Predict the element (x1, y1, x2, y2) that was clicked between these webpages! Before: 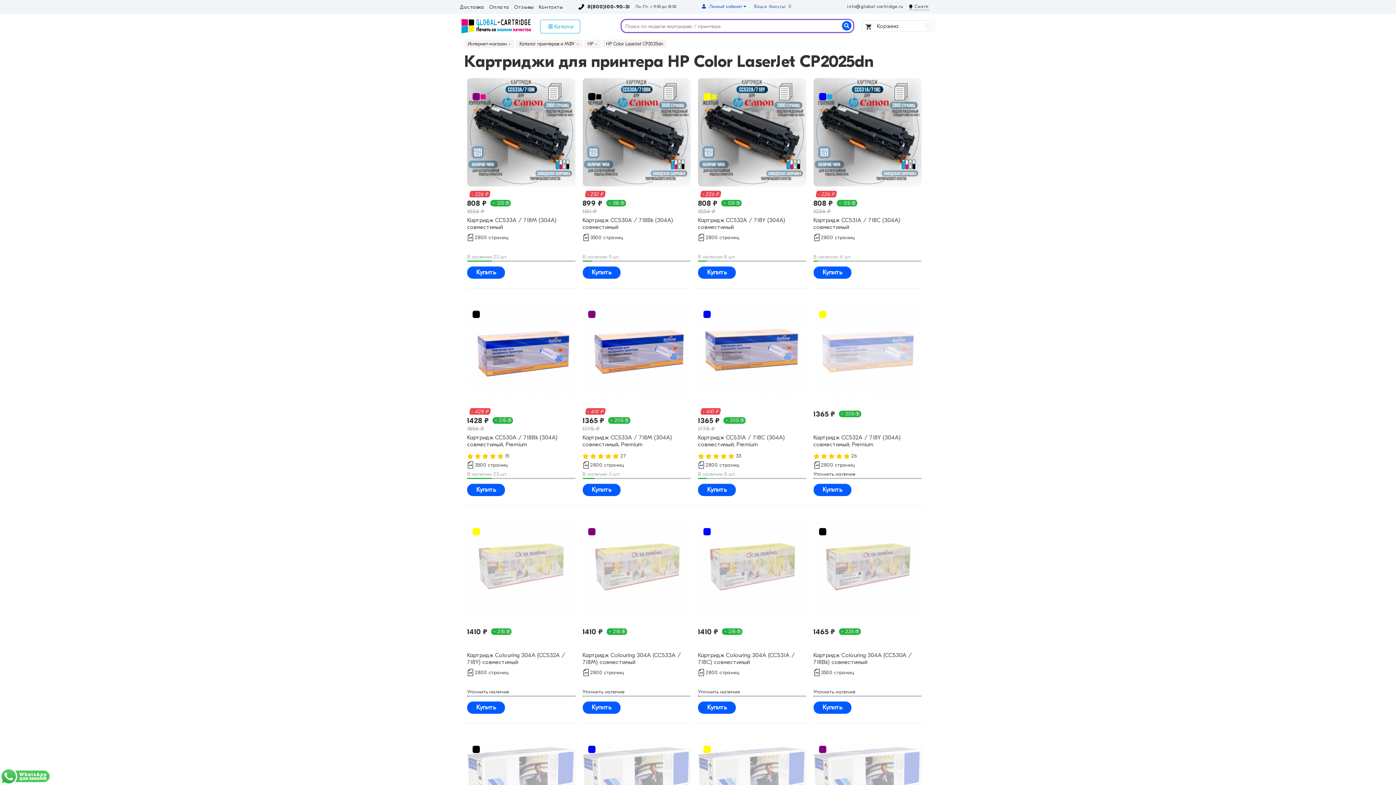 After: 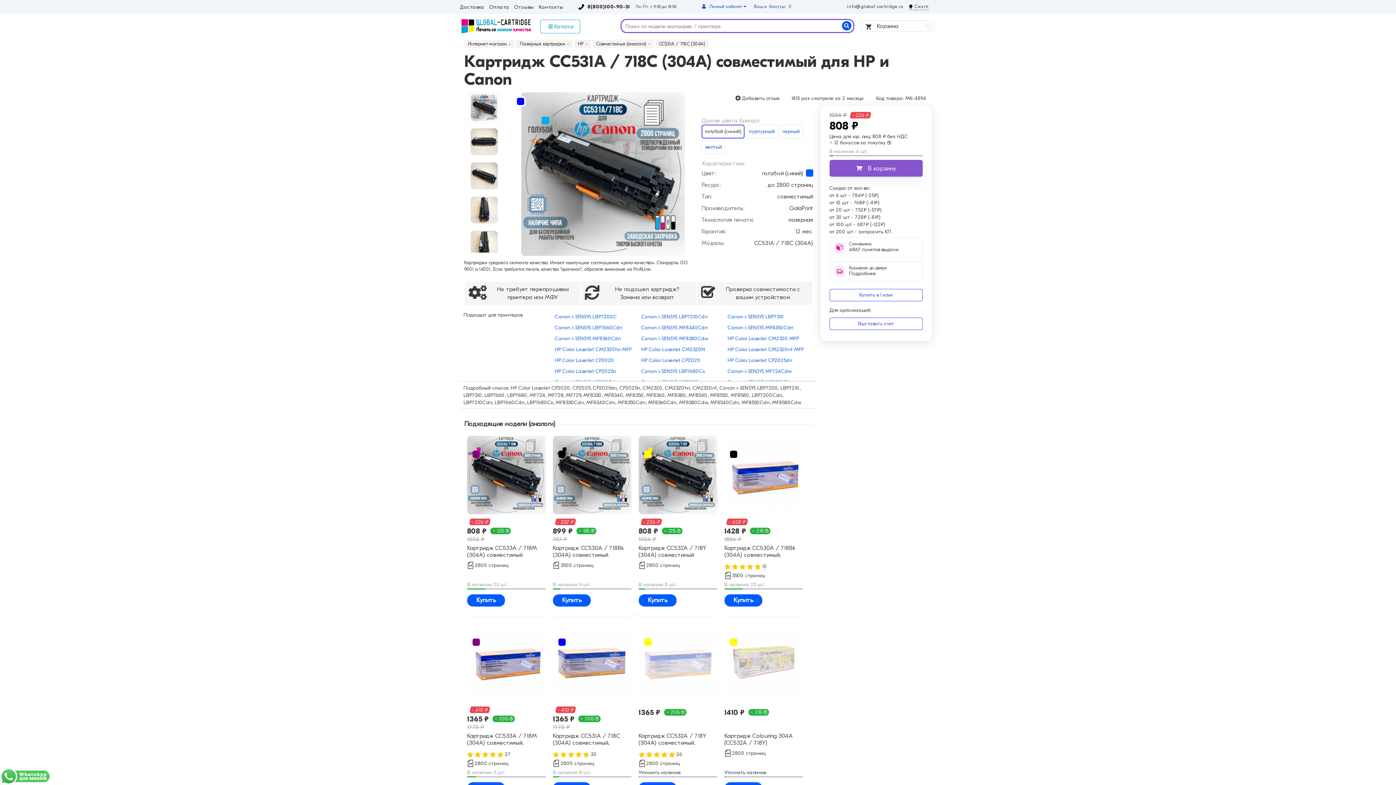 Action: bbox: (813, 217, 921, 231) label: Картридж CC531A / 718C (304A) совместимый